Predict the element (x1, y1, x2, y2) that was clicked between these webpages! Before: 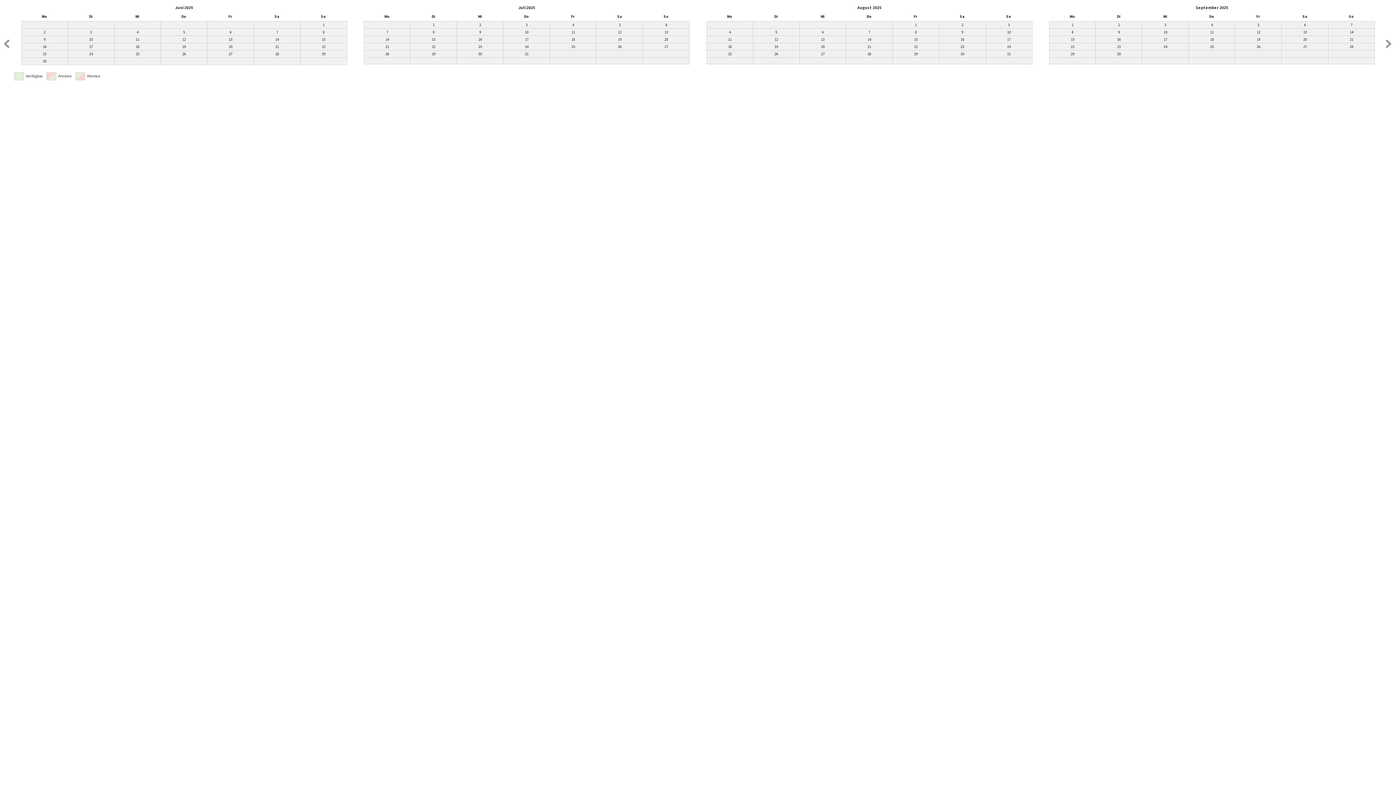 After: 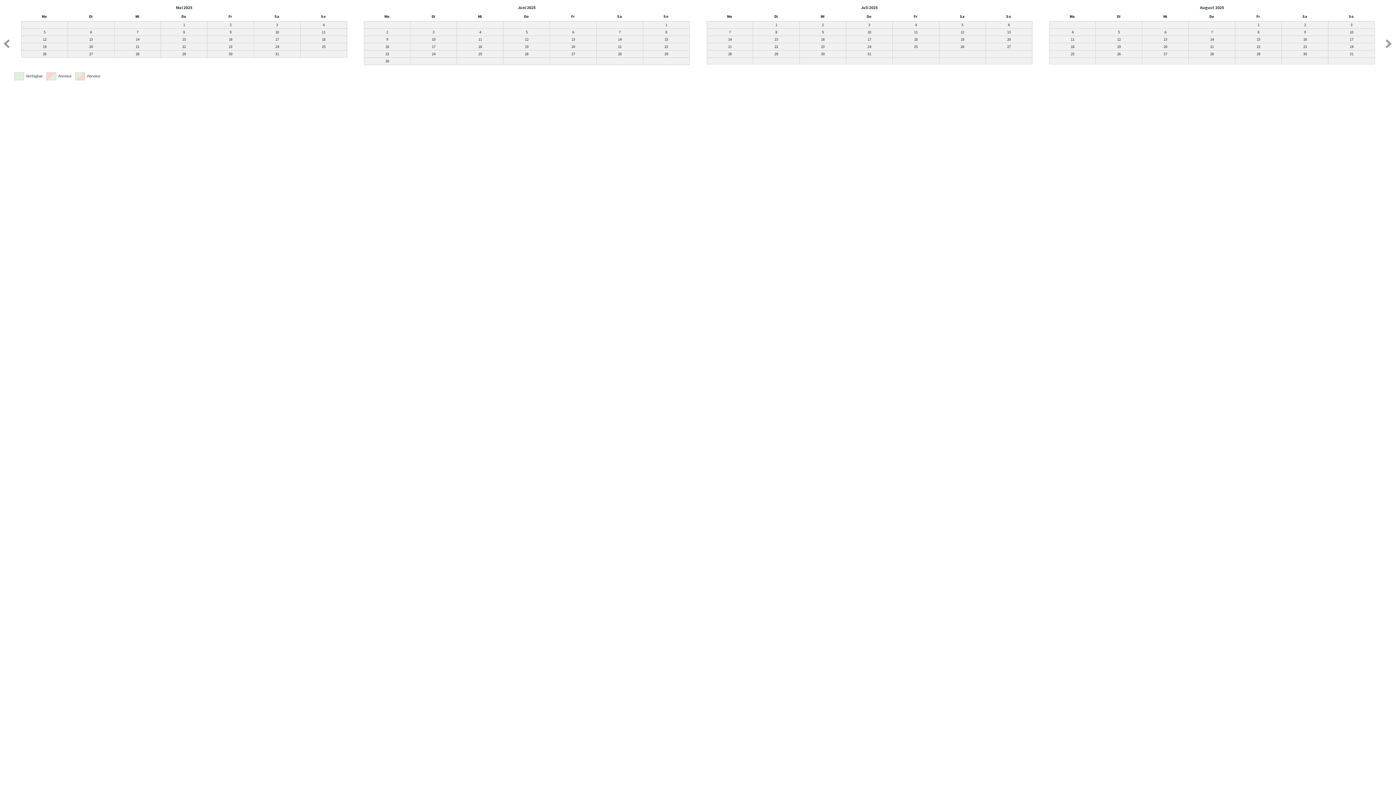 Action: bbox: (3, 39, 10, 49)